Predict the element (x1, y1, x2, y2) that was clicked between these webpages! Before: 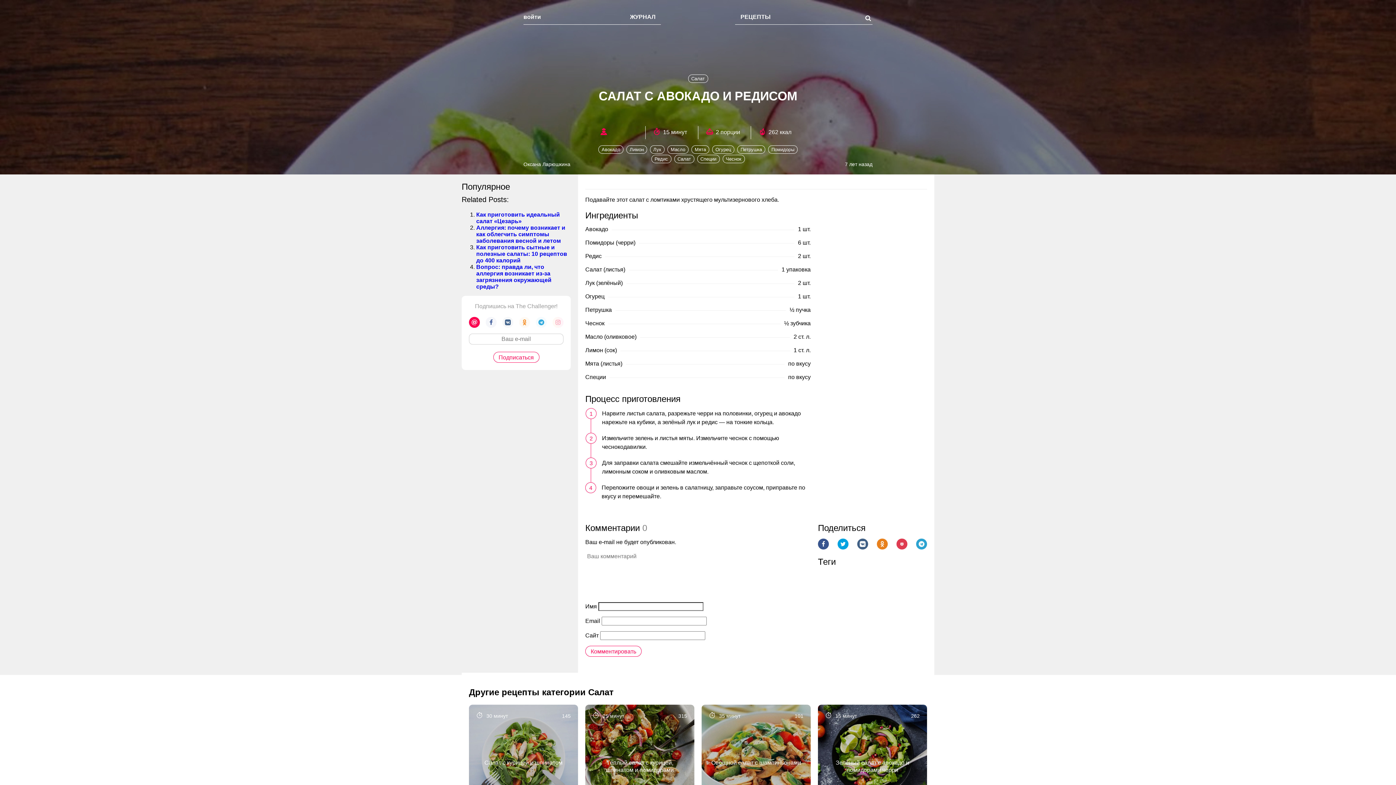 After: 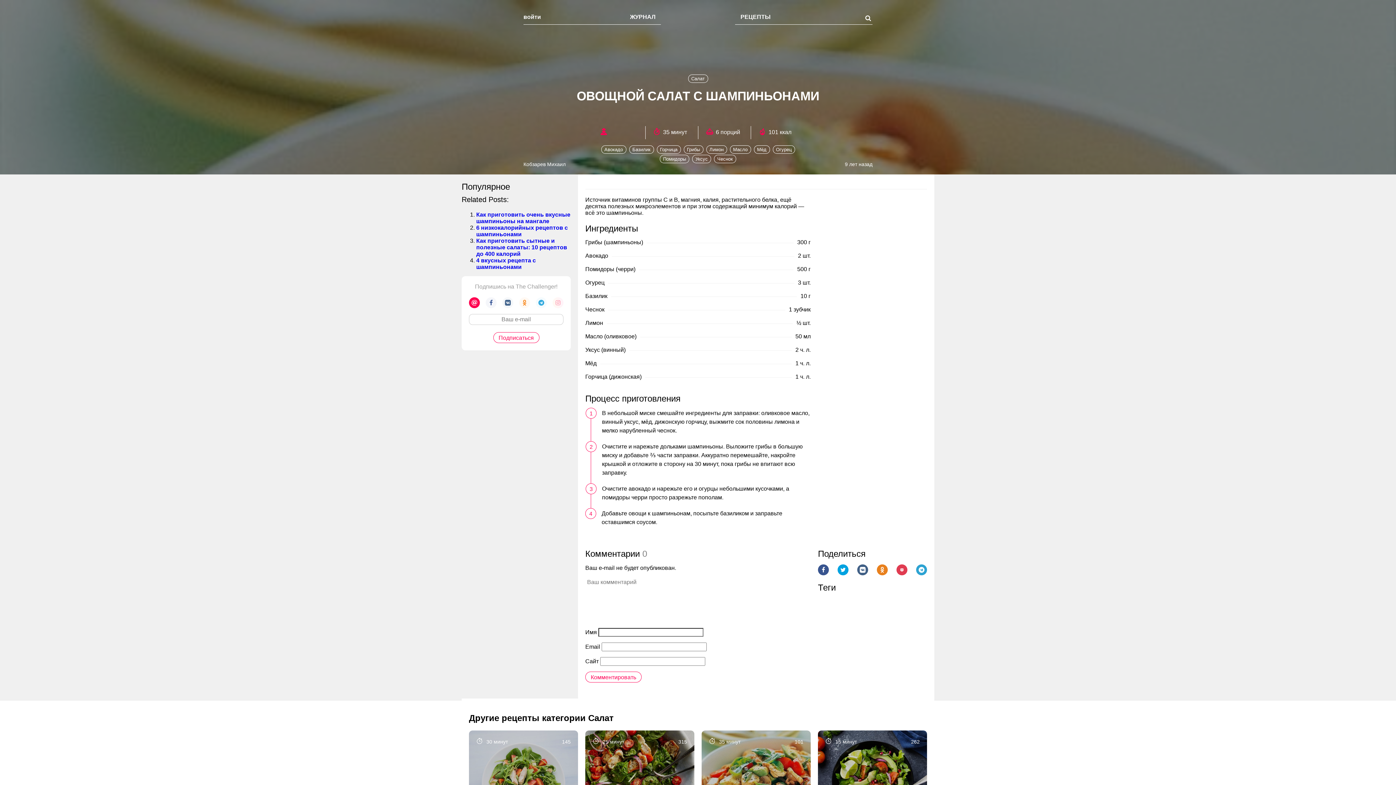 Action: label: 35 минут
101
Сложность
  
Овощной салат с шампиньонами bbox: (701, 705, 810, 814)